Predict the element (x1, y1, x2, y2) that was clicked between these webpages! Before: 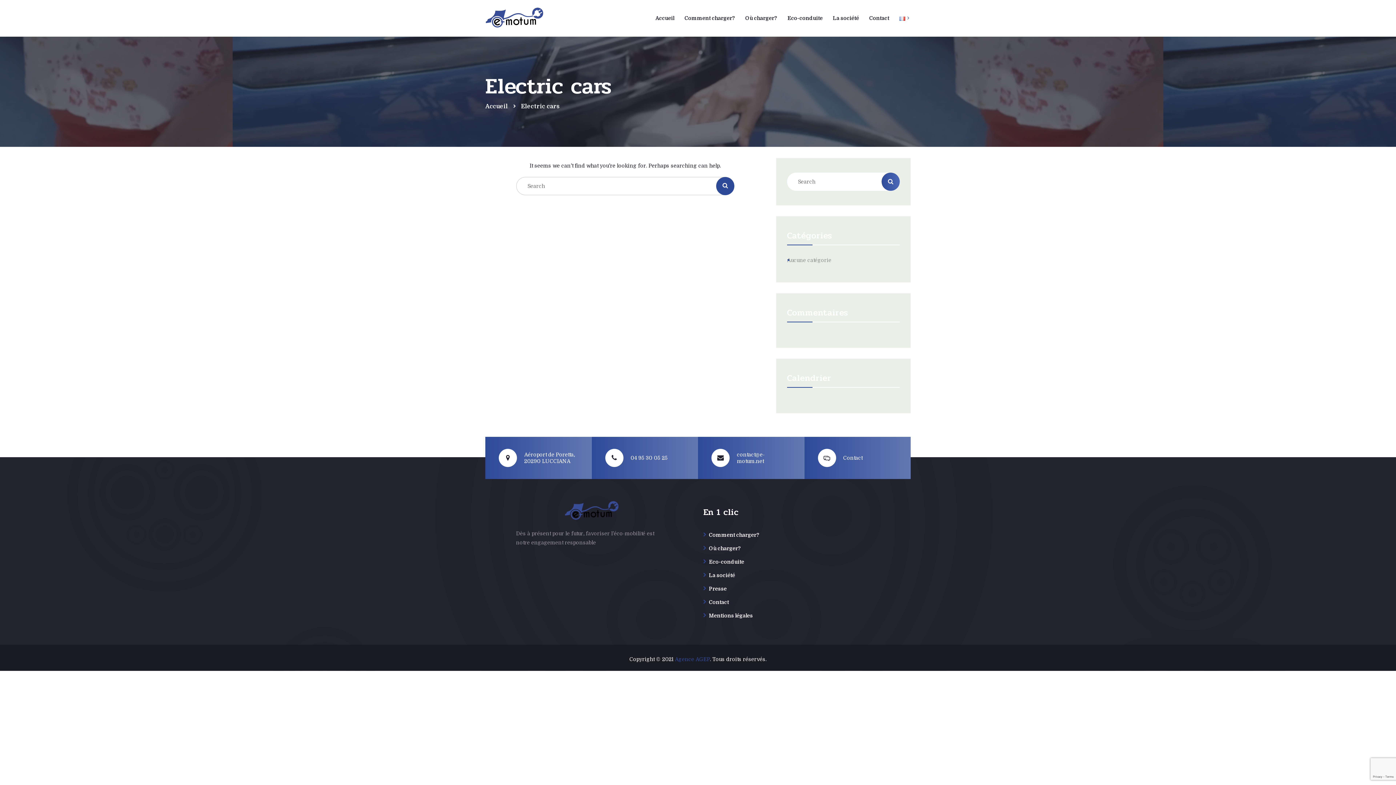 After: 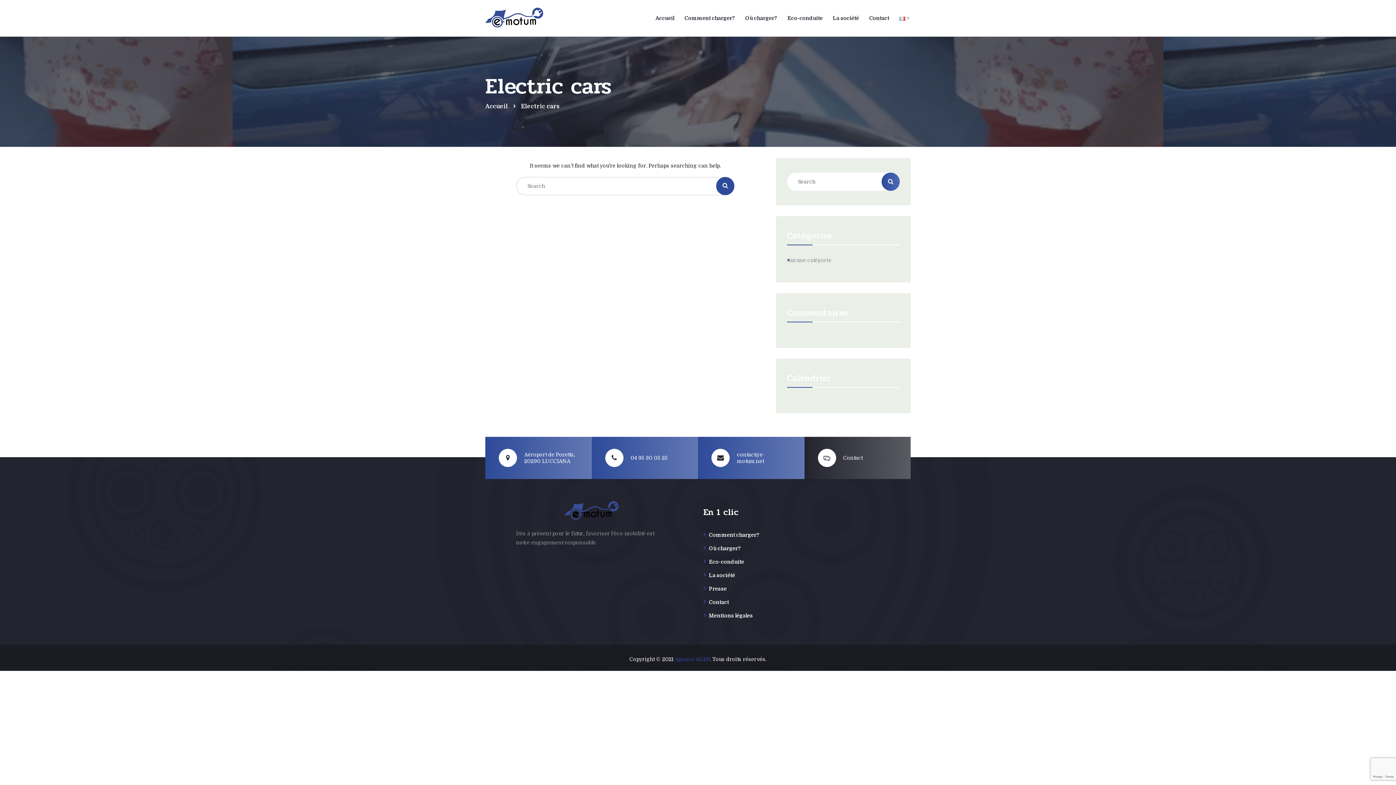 Action: label: Contact bbox: (804, 437, 910, 479)